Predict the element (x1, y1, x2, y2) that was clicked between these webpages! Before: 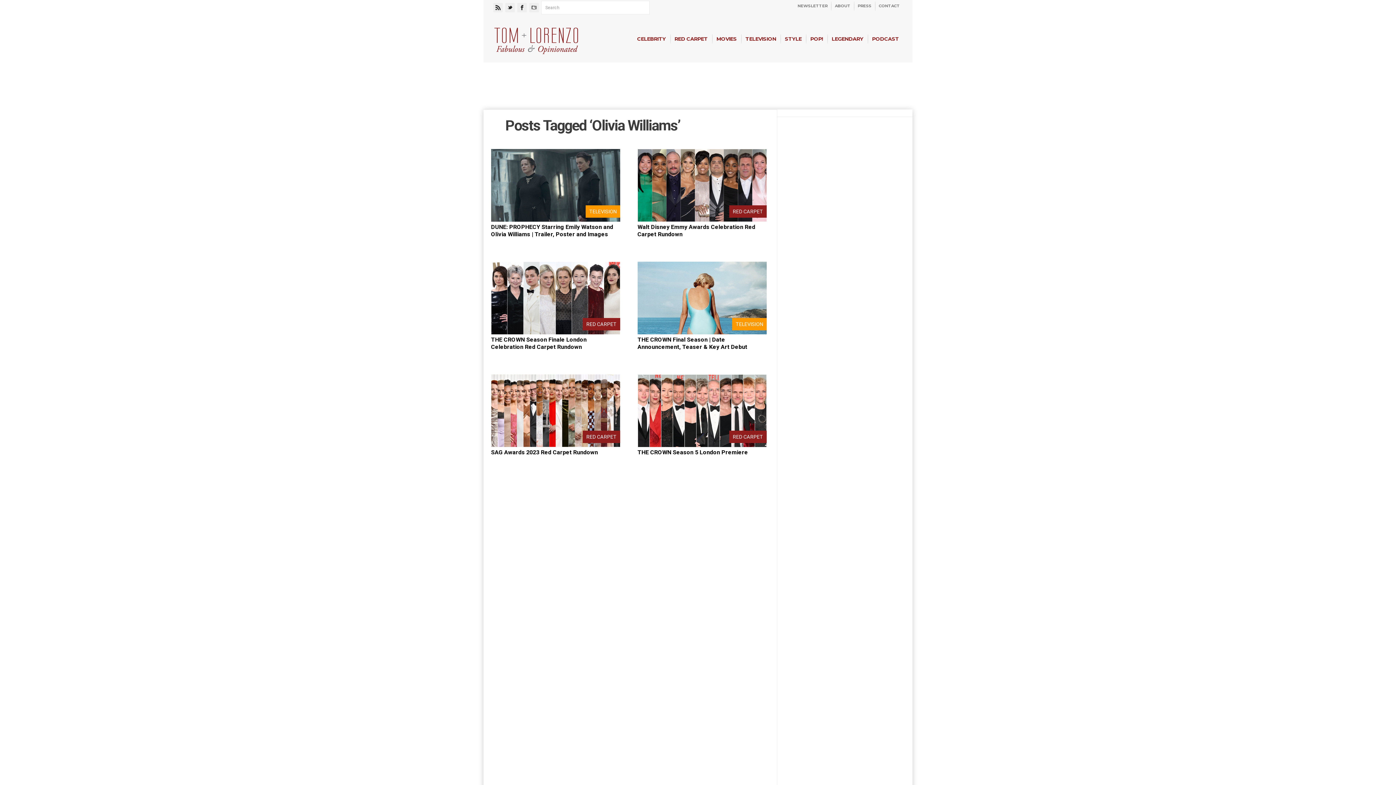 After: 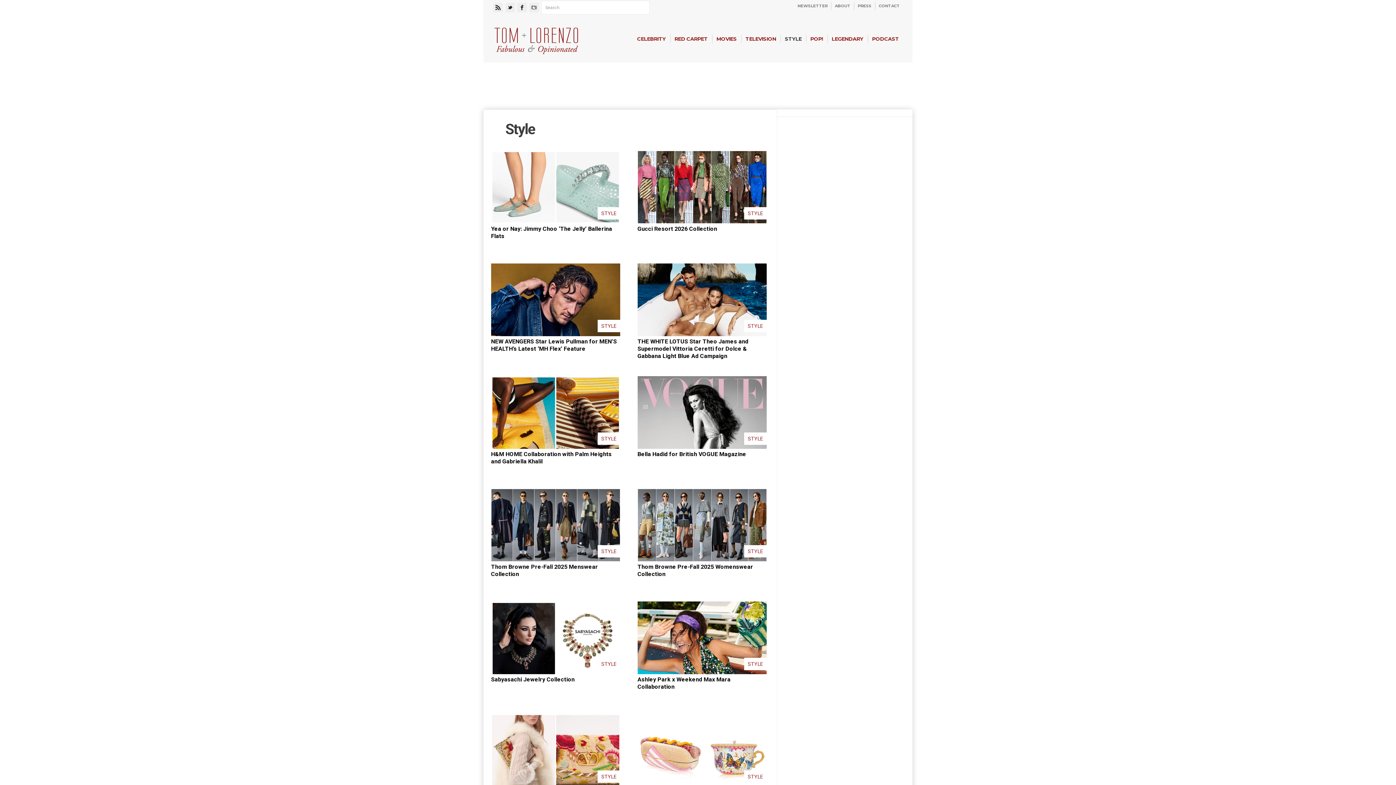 Action: label: STYLE bbox: (780, 31, 806, 46)